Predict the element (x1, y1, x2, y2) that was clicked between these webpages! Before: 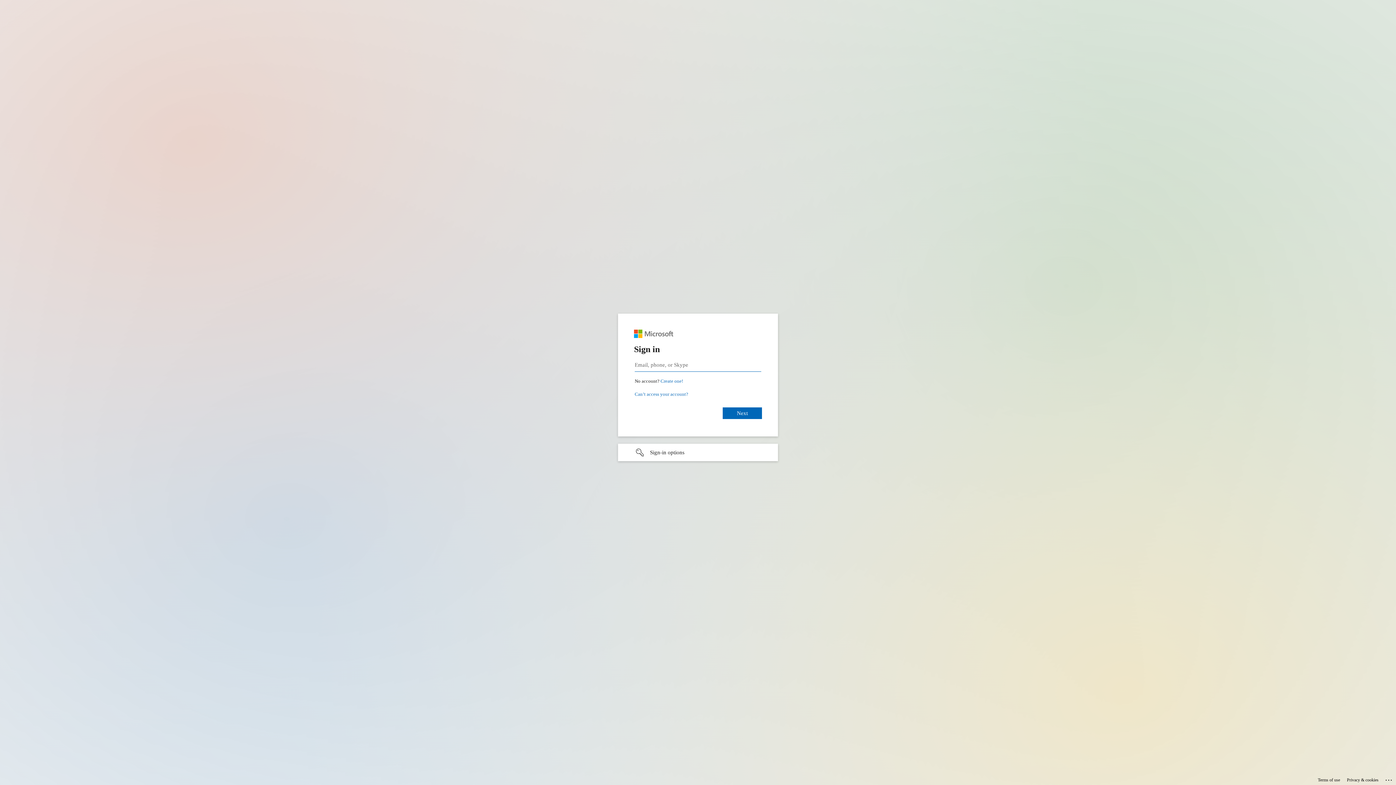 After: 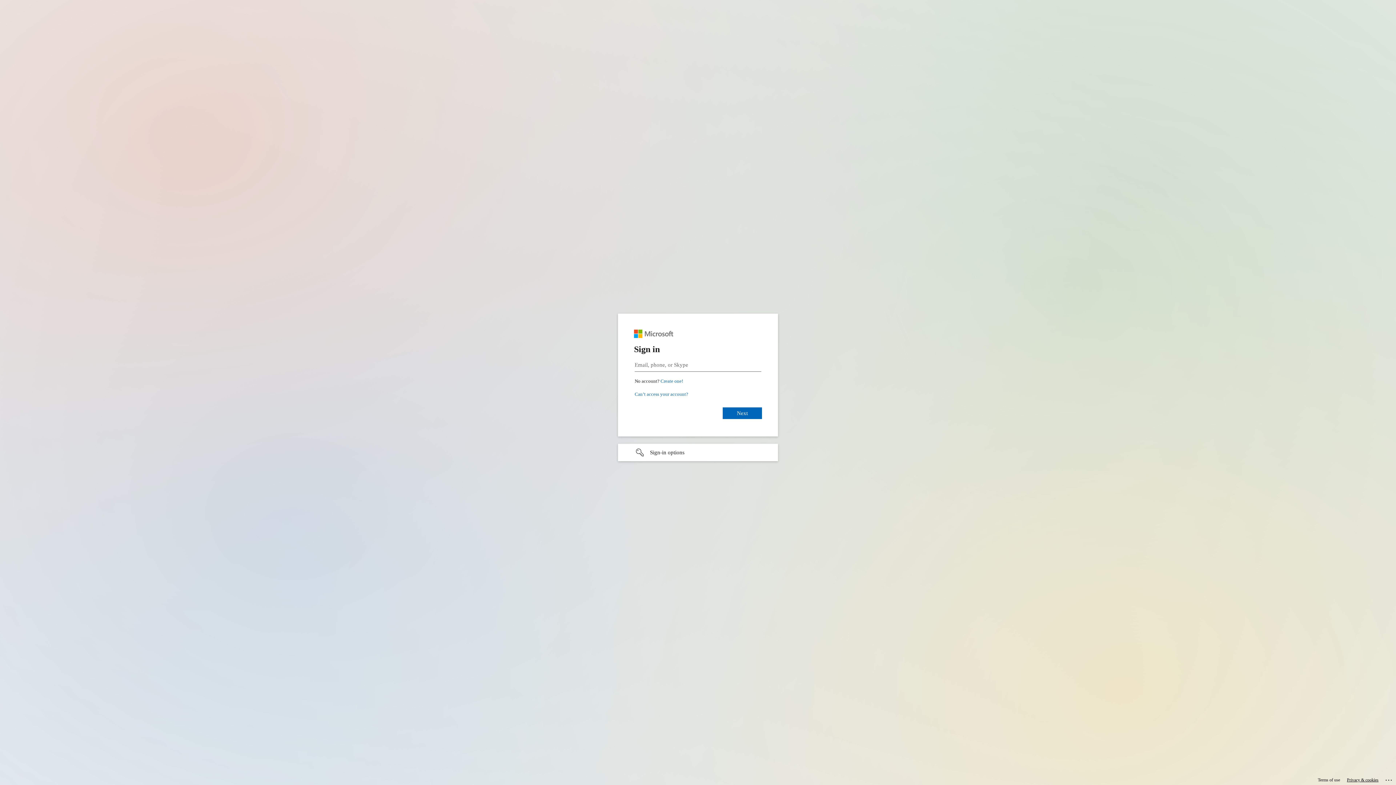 Action: bbox: (1347, 775, 1378, 785) label: Privacy & cookies